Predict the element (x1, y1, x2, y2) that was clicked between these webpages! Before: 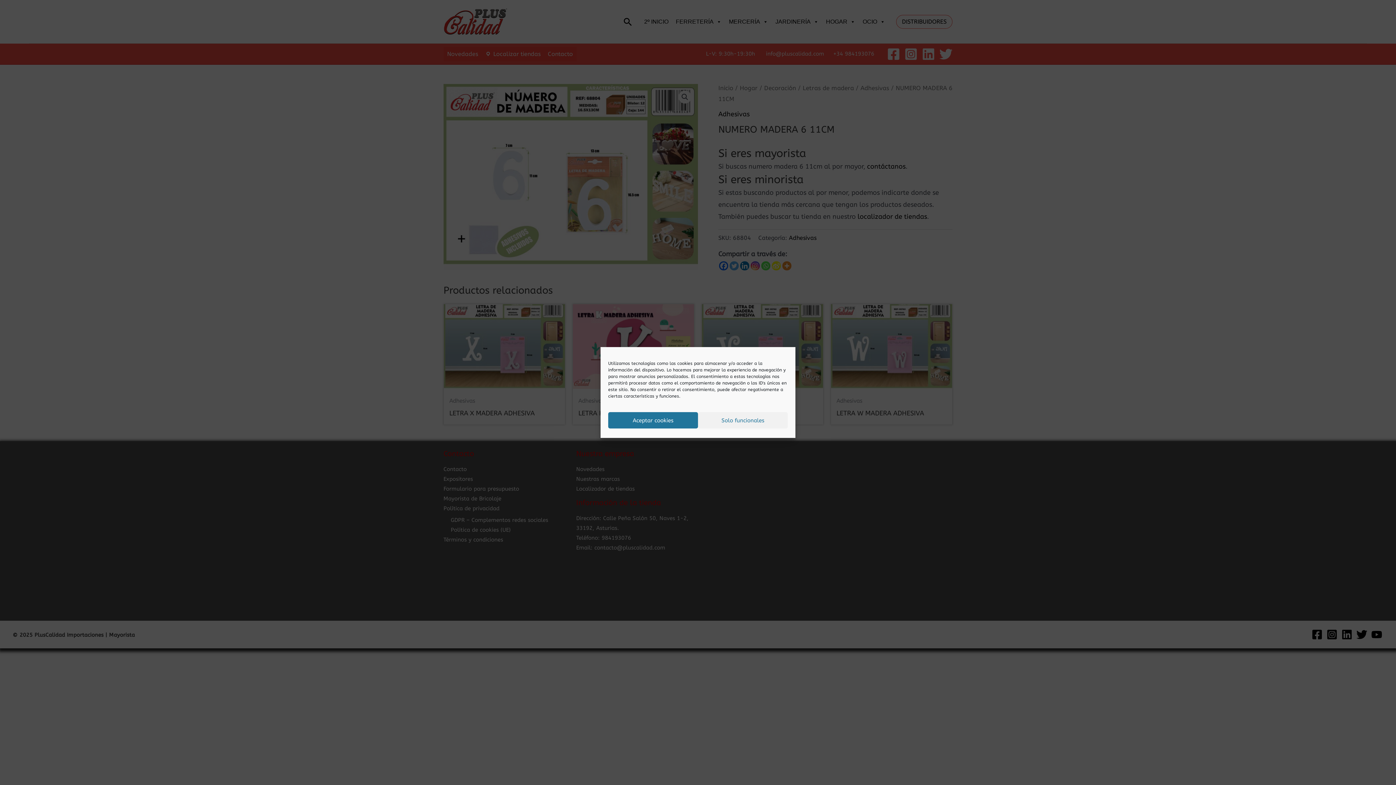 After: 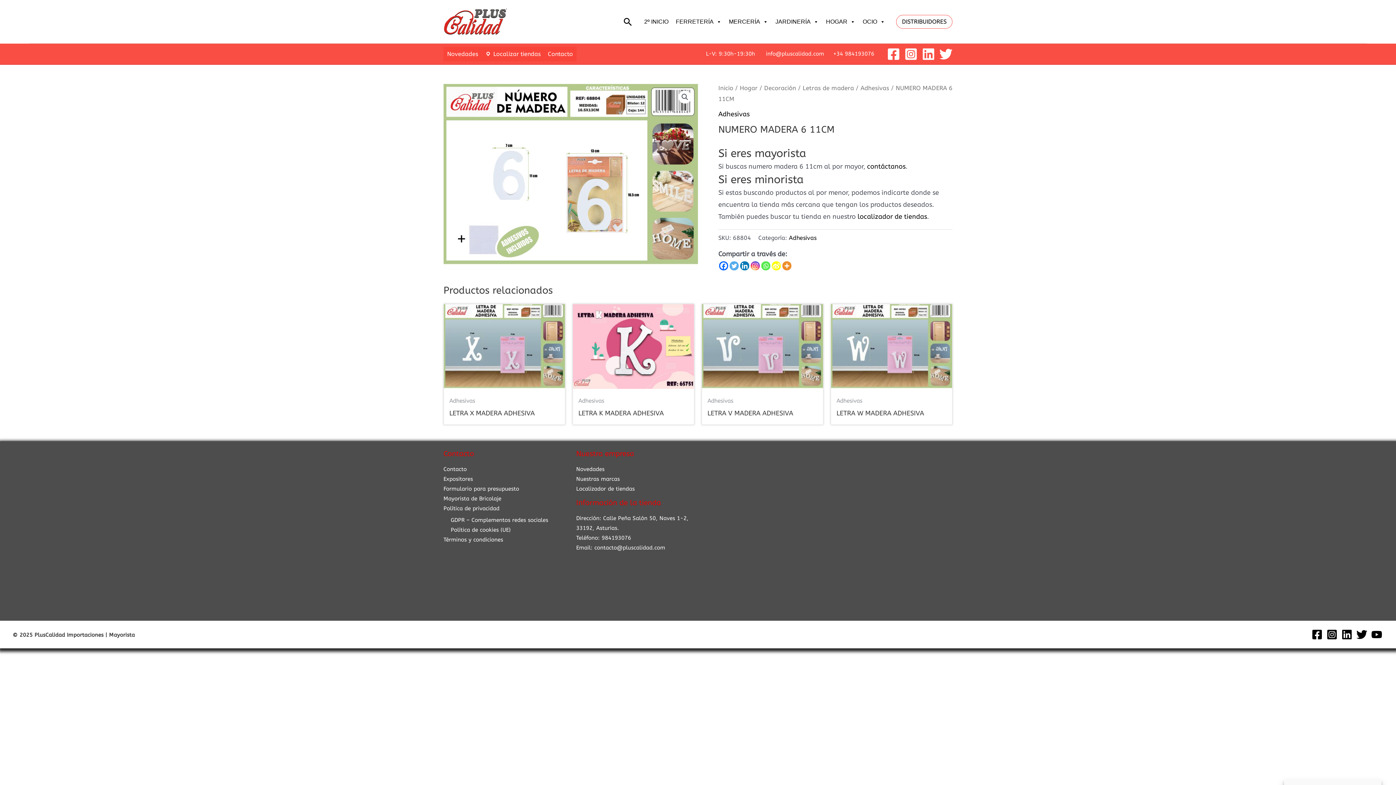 Action: label: Aceptar cookies bbox: (608, 412, 698, 428)